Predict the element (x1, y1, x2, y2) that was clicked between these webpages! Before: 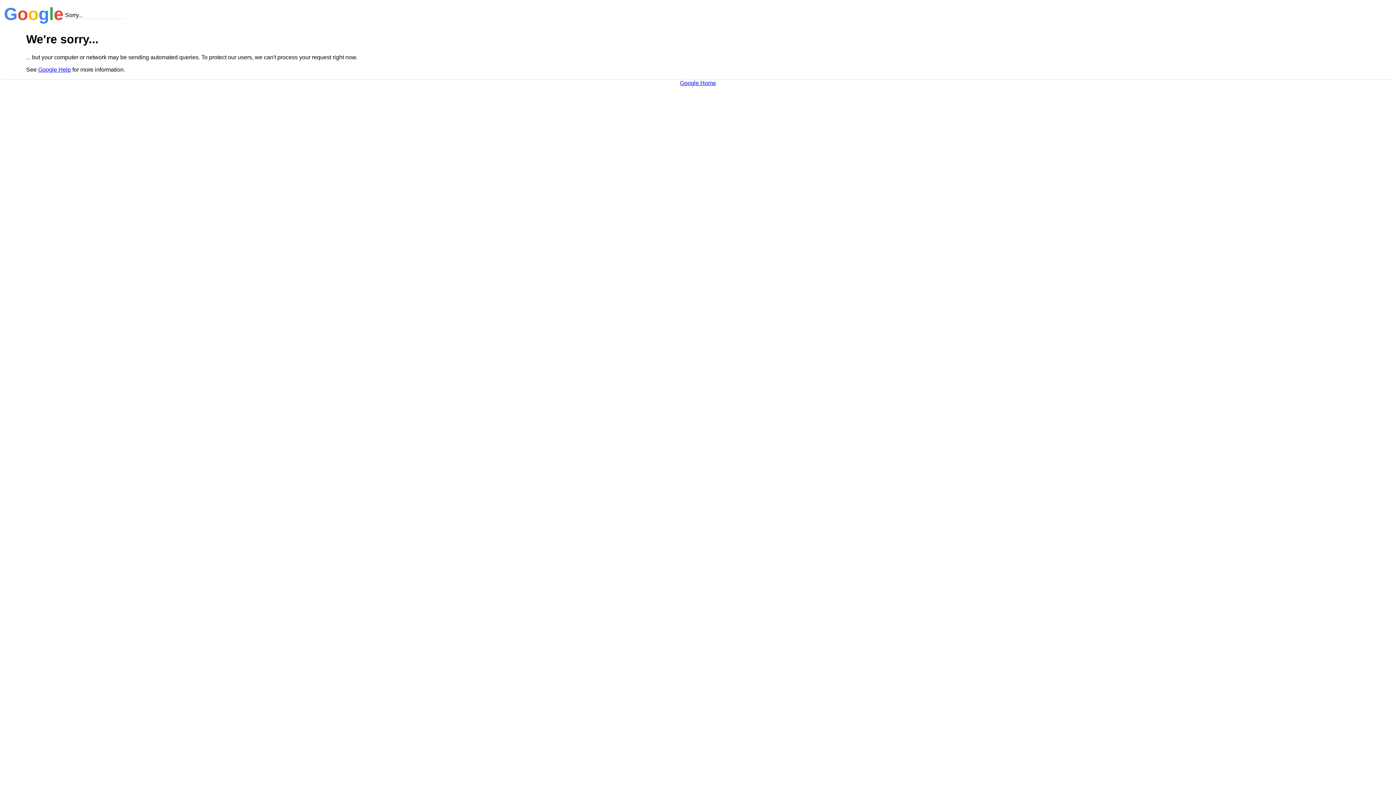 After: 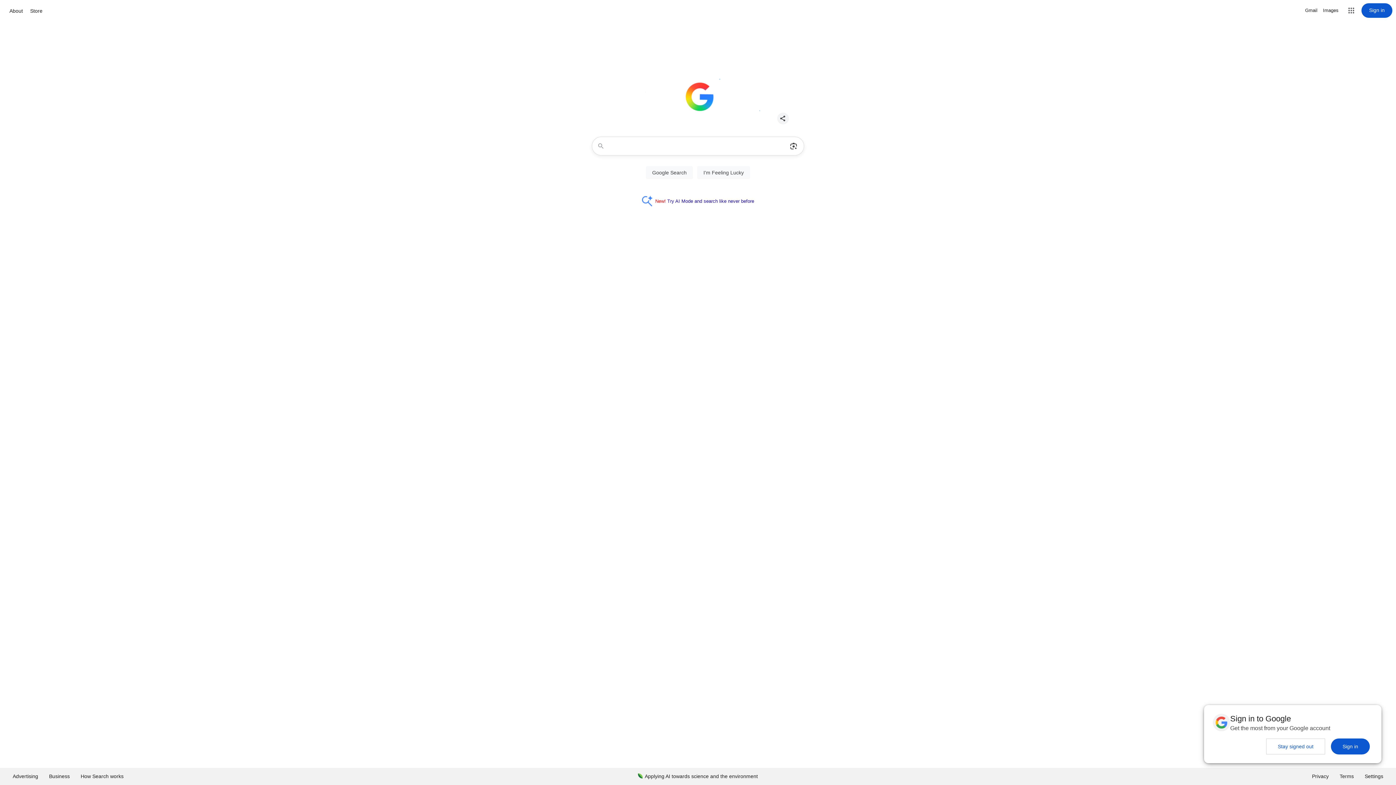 Action: label: Google Home bbox: (680, 79, 716, 86)